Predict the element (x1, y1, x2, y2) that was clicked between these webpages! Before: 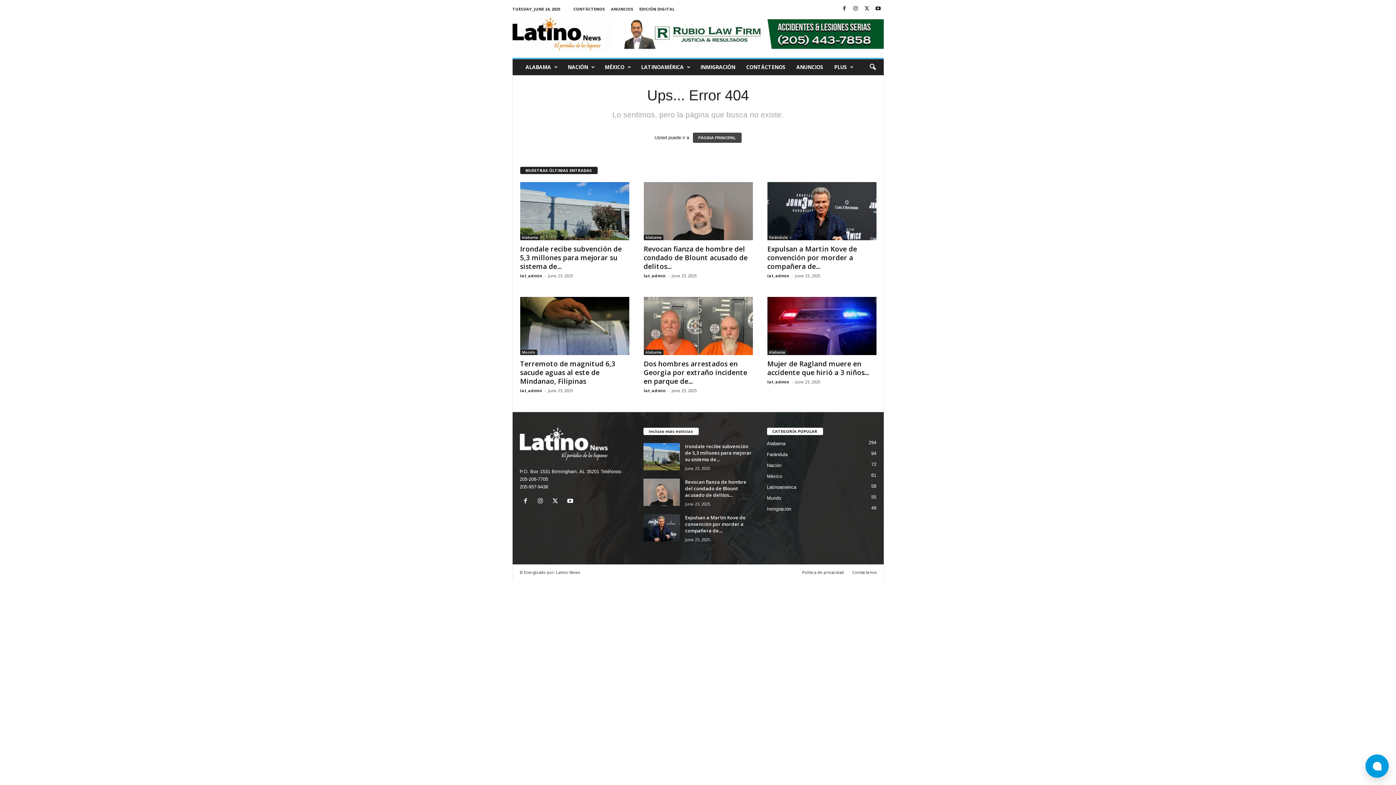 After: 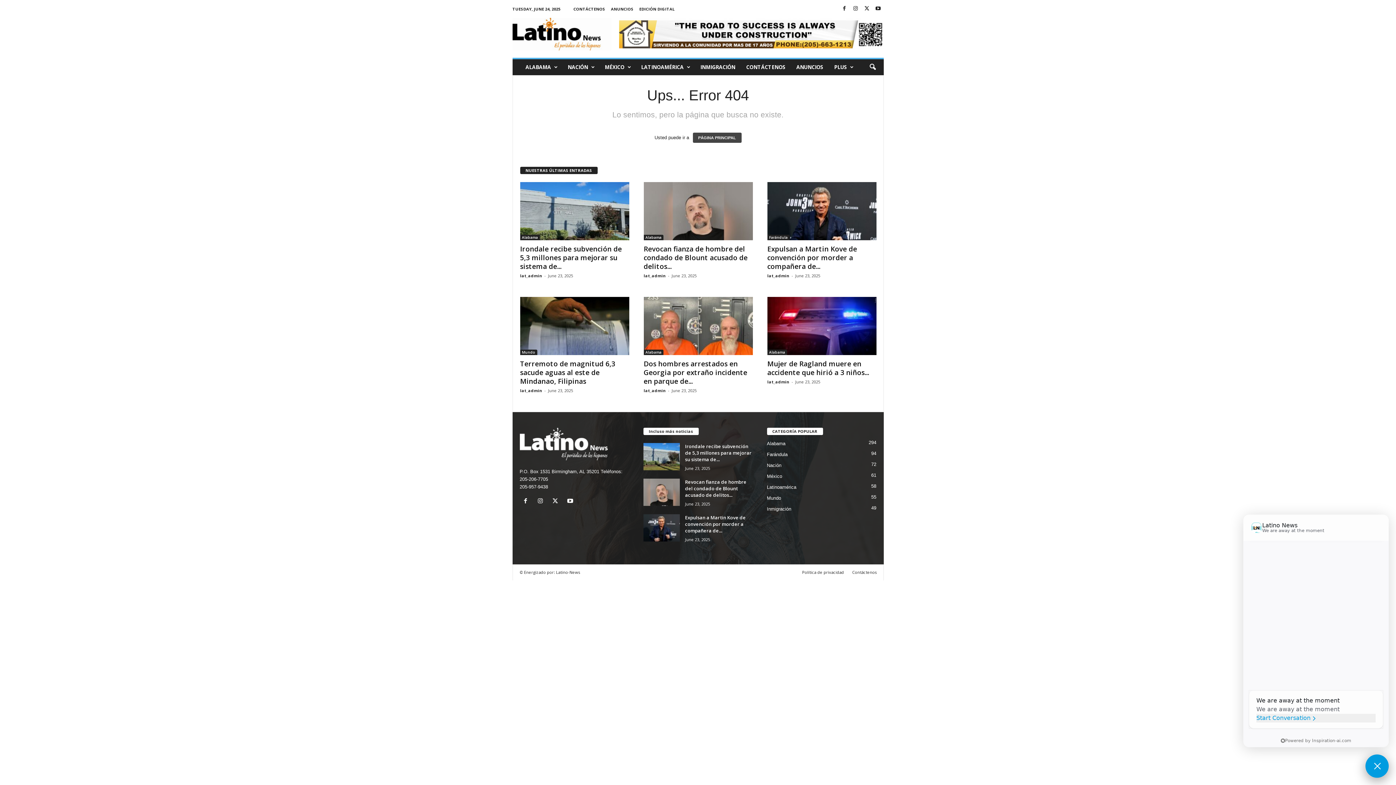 Action: bbox: (1365, 754, 1389, 778)